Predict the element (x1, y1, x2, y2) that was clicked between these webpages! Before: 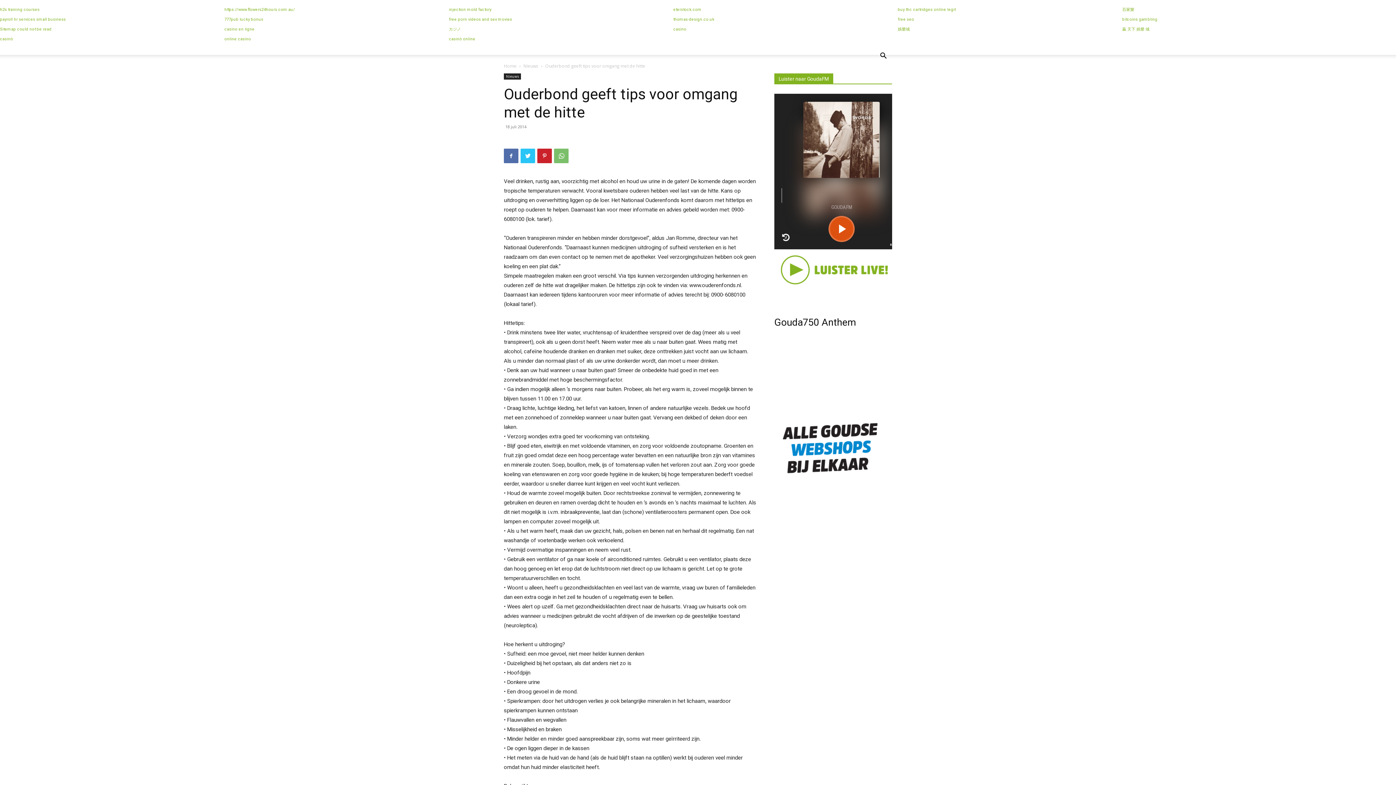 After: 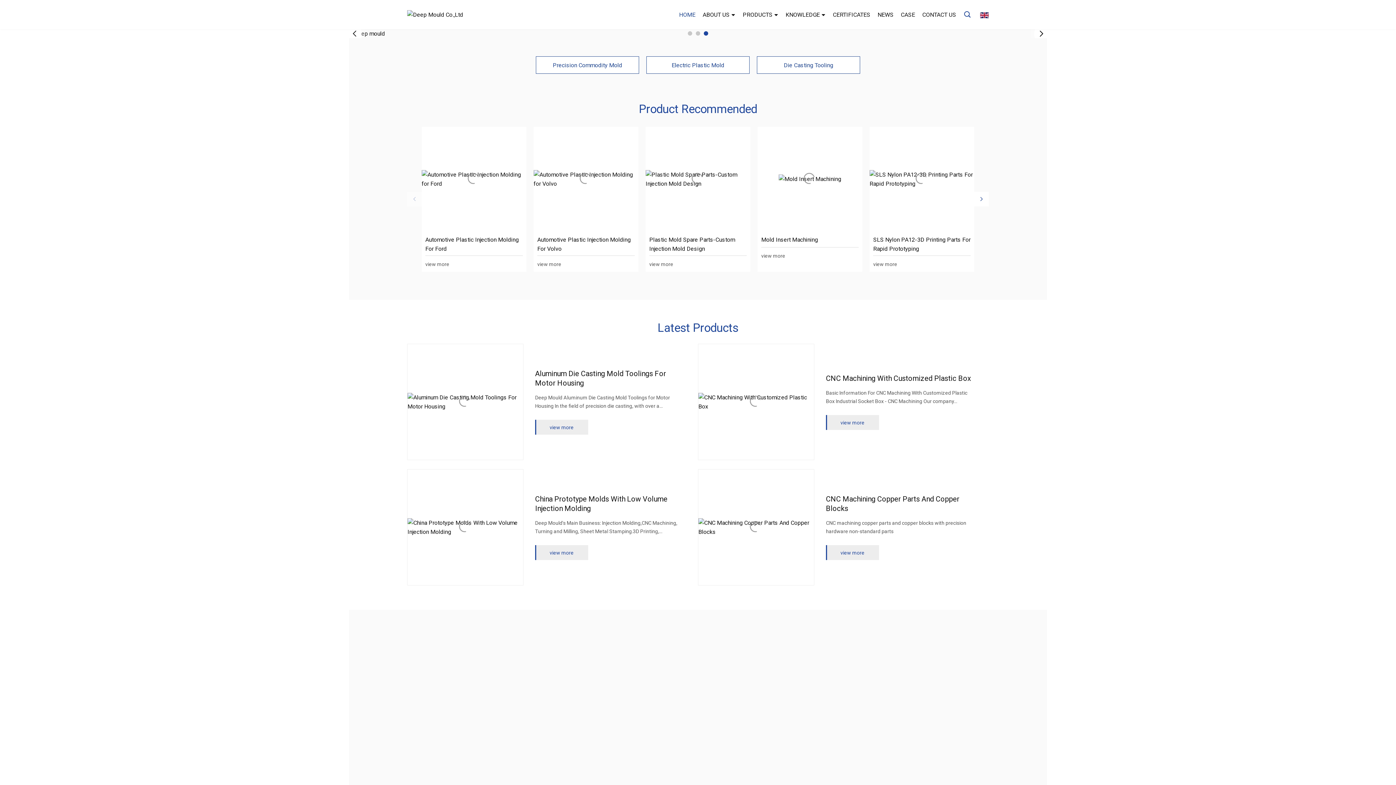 Action: bbox: (449, 7, 491, 12) label: injection mold factory